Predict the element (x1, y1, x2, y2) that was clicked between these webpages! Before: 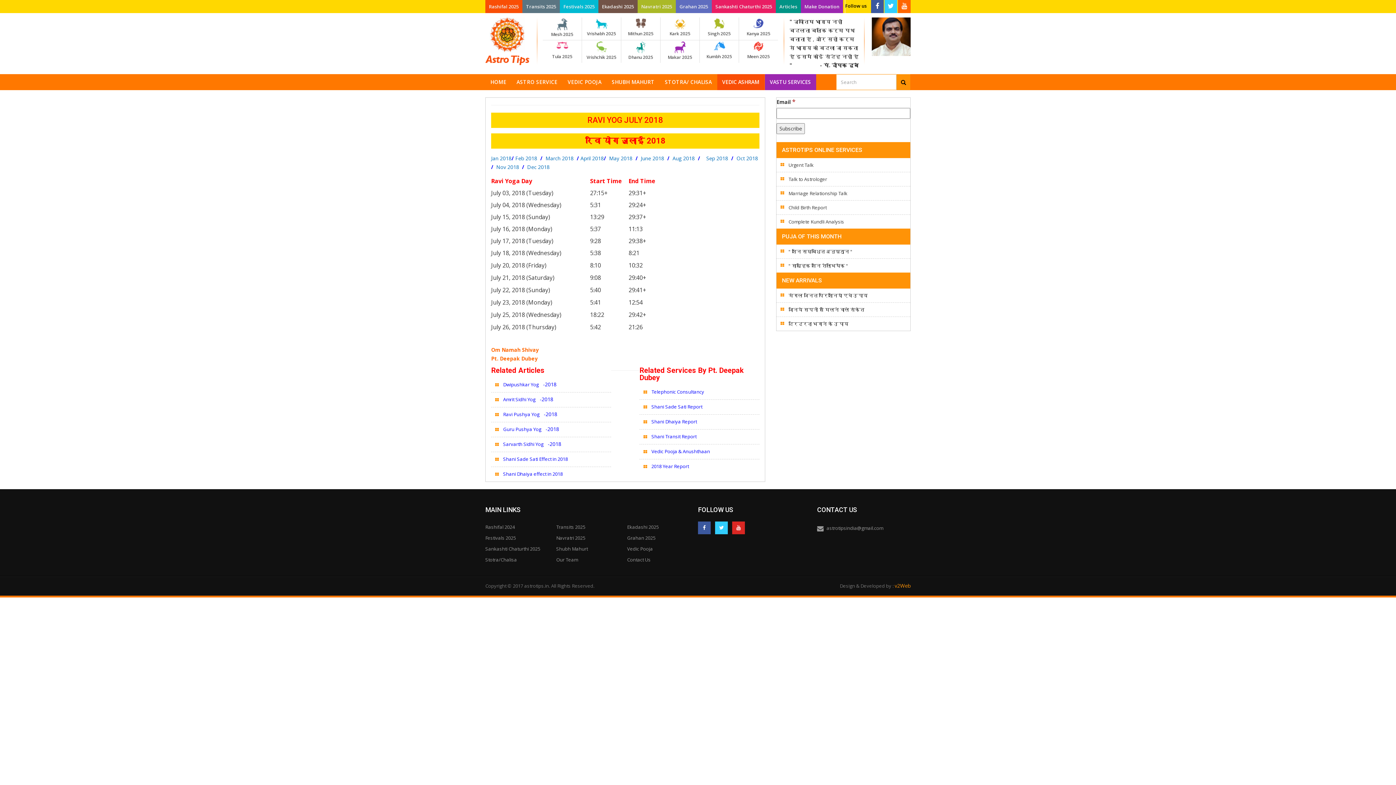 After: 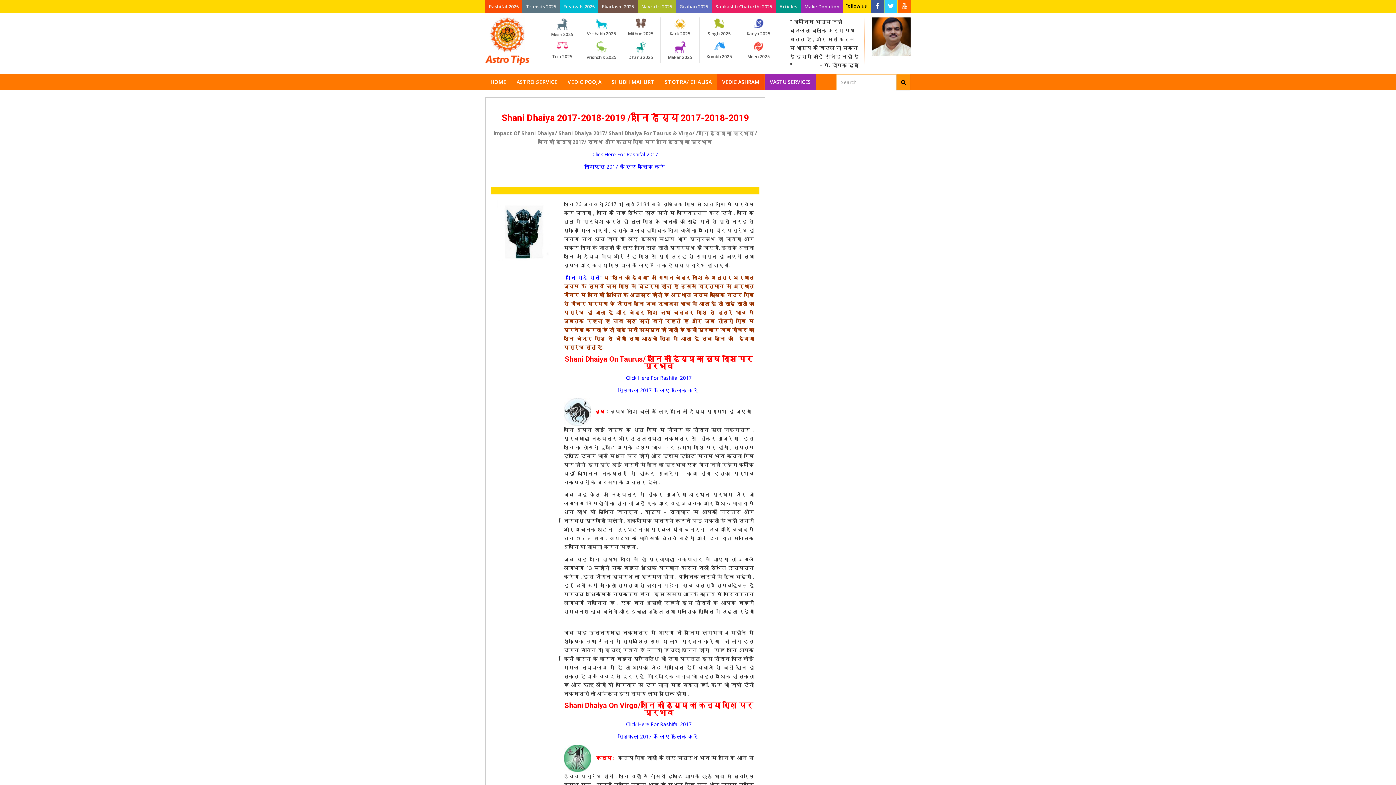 Action: bbox: (647, 418, 701, 425) label: Shani Dhaiya Report